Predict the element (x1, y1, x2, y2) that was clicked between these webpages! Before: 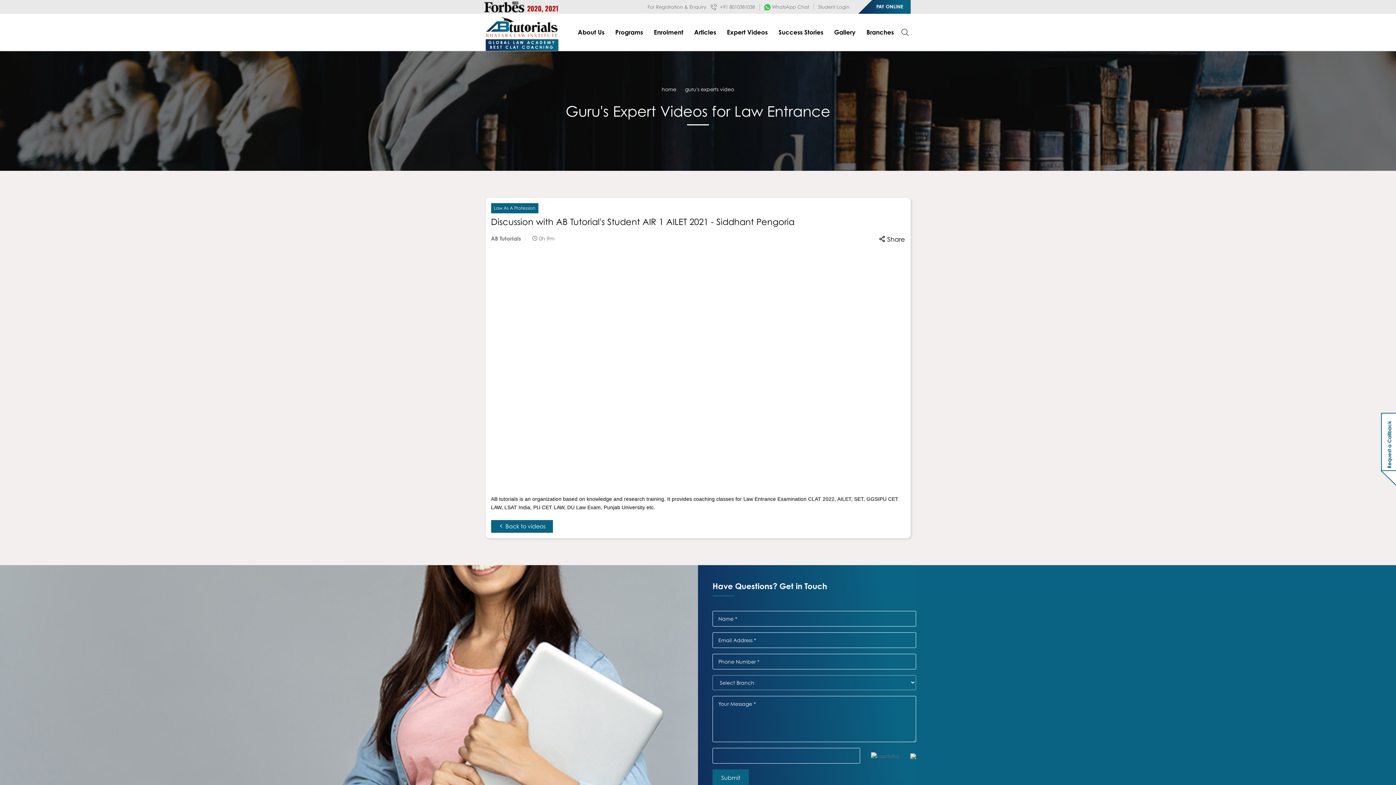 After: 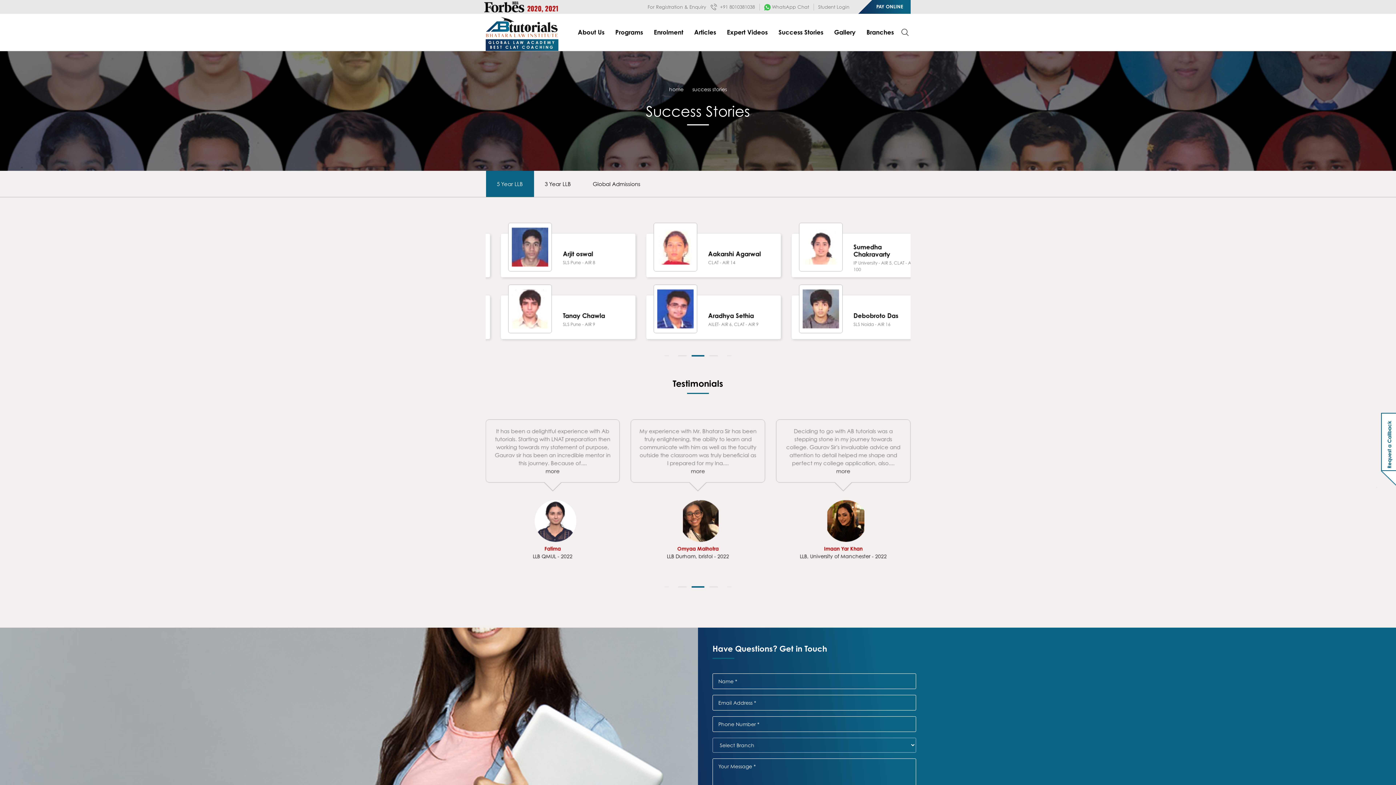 Action: label: Success Stories bbox: (778, 17, 823, 47)